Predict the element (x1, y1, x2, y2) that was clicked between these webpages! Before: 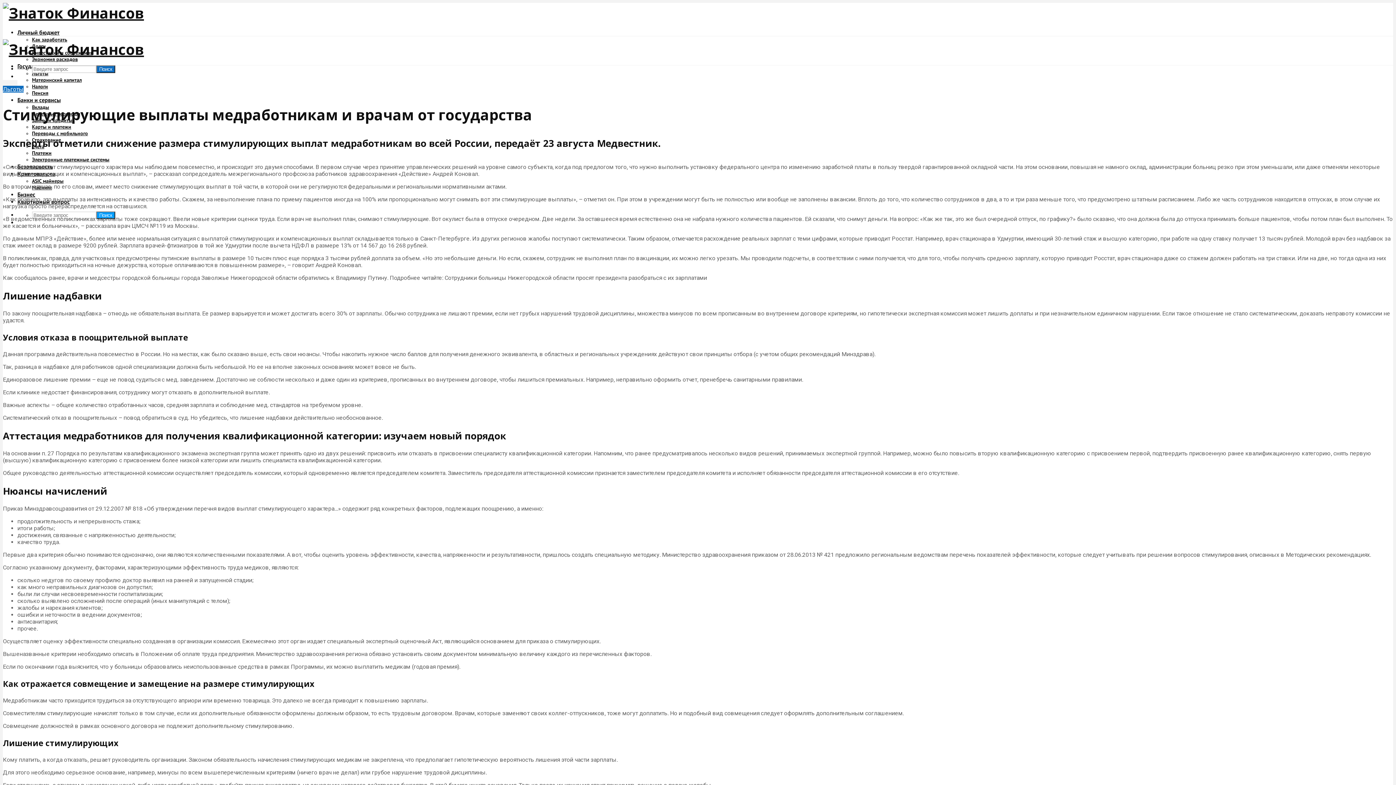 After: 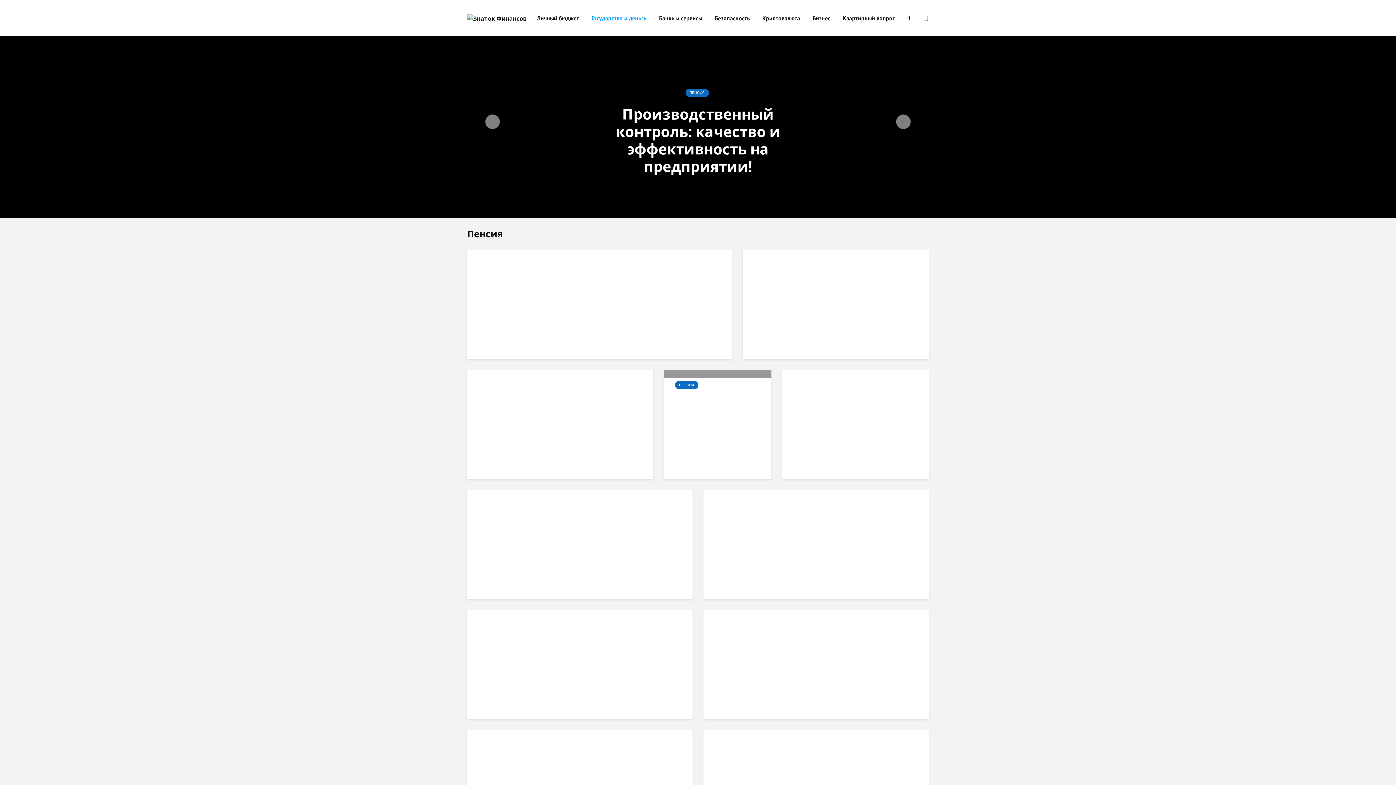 Action: bbox: (32, 89, 48, 96) label: Пенсия